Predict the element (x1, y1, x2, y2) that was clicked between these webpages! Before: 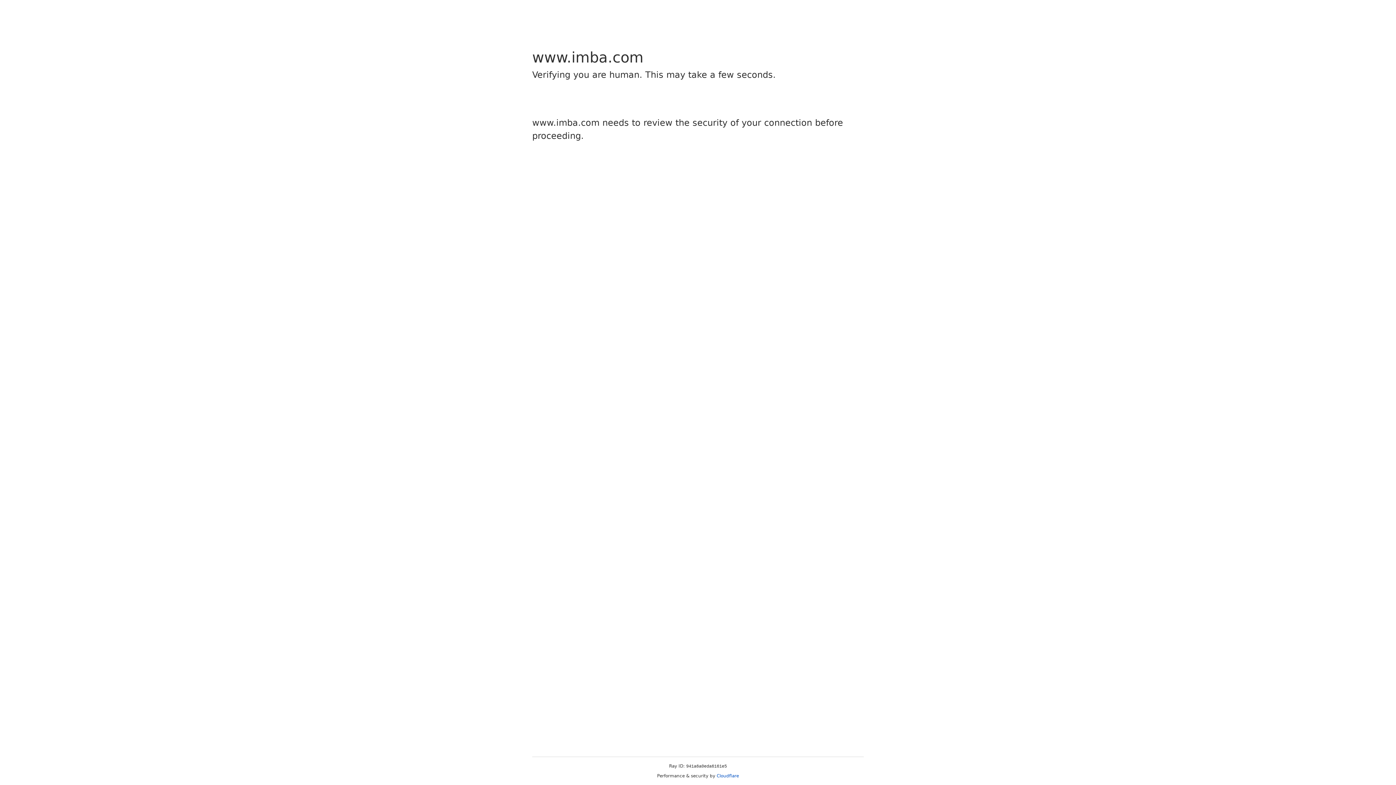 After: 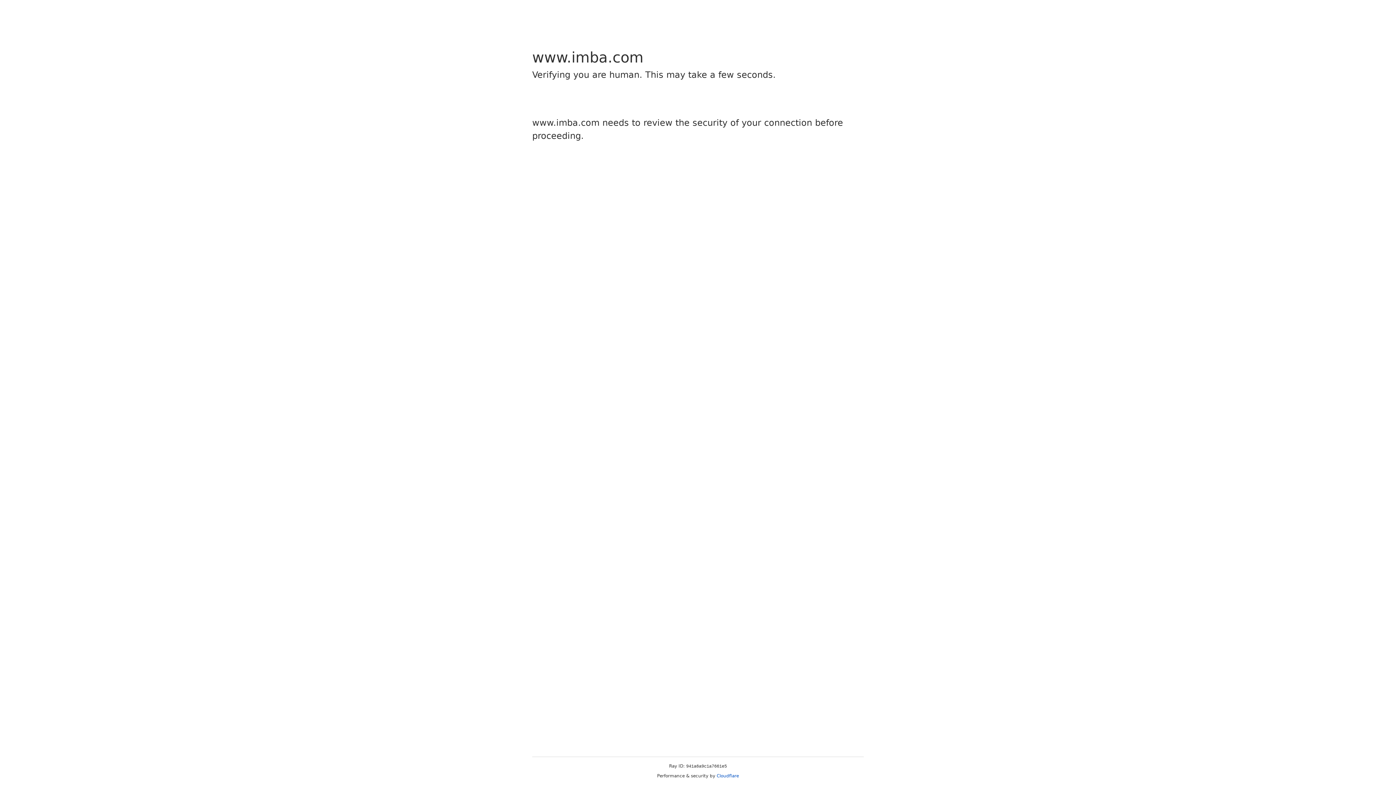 Action: bbox: (716, 773, 739, 778) label: Cloudflare